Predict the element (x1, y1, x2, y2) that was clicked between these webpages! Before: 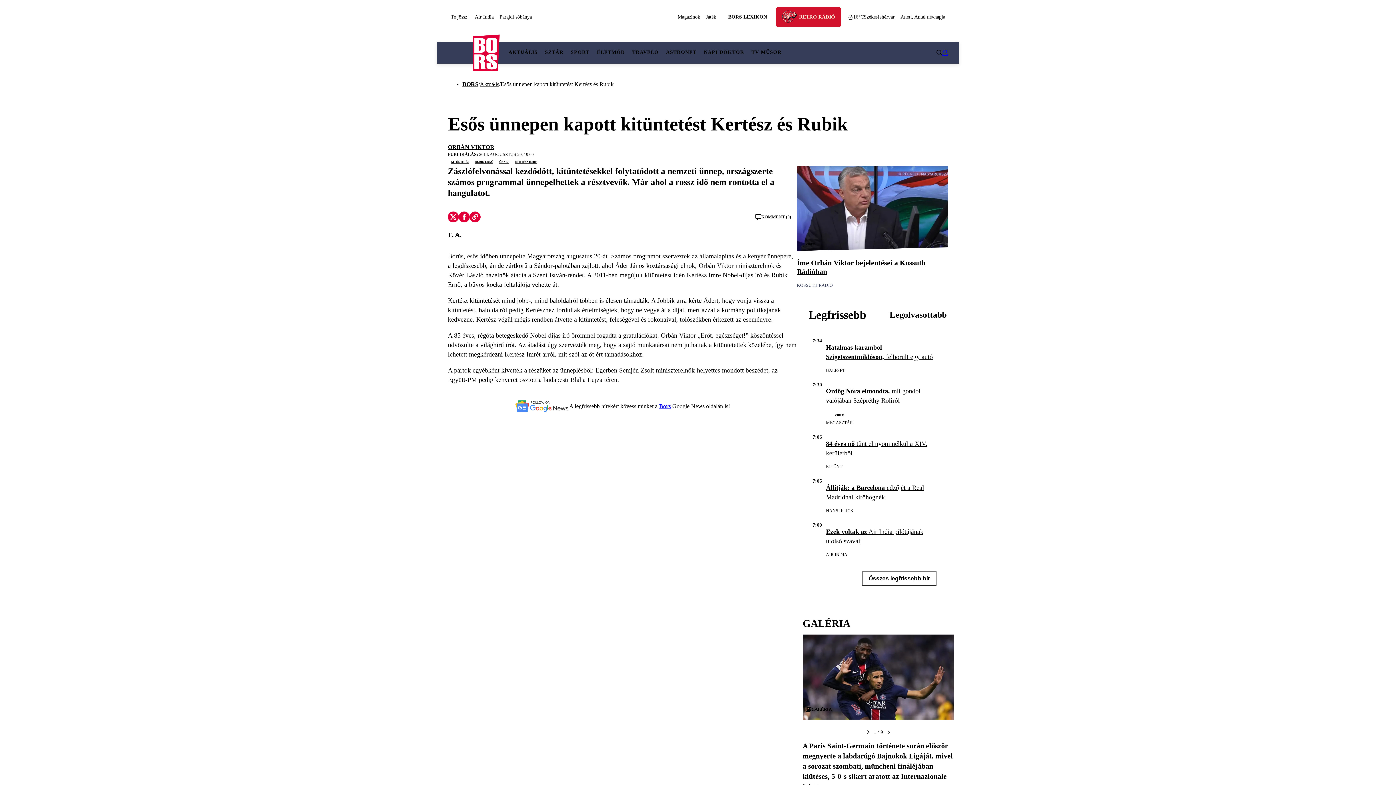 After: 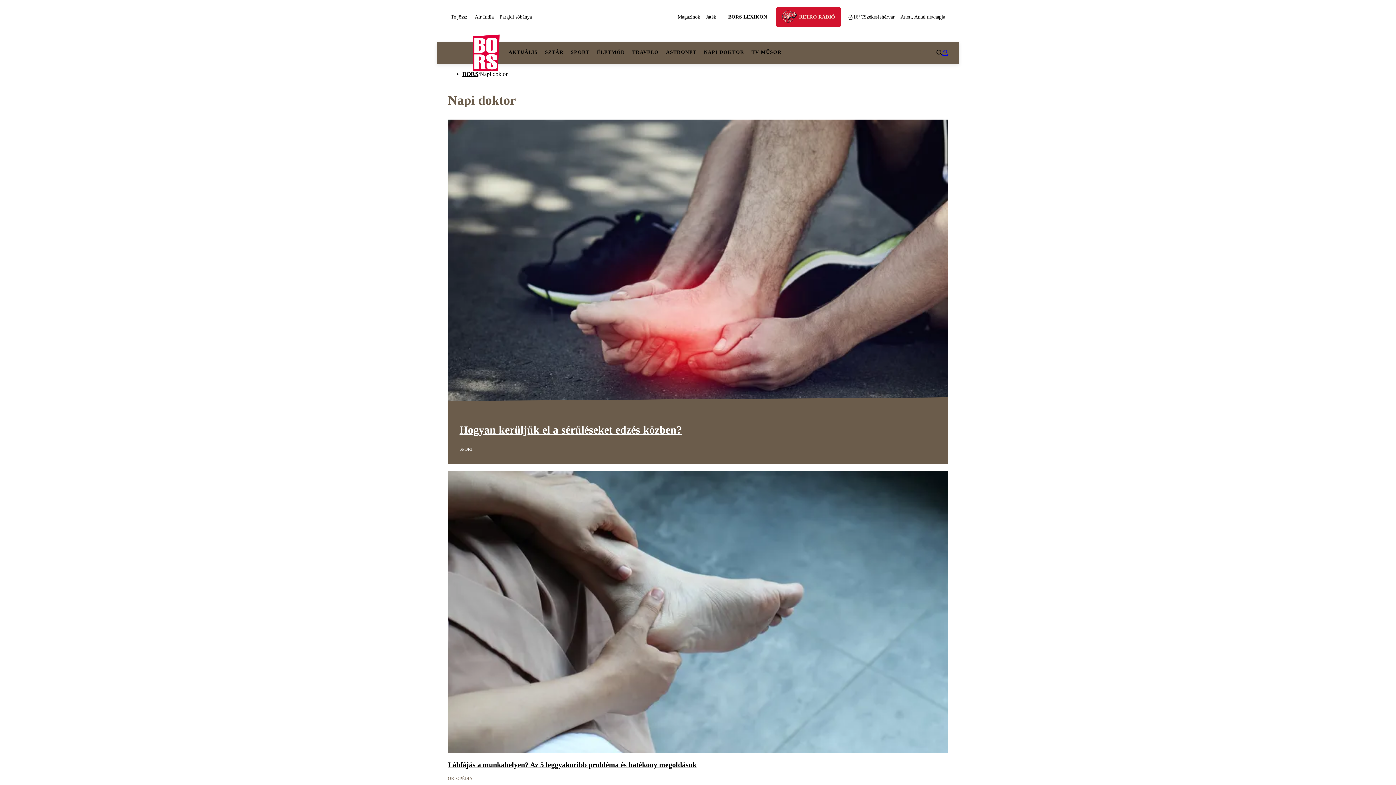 Action: label: NAPI DOKTOR bbox: (700, 41, 748, 63)